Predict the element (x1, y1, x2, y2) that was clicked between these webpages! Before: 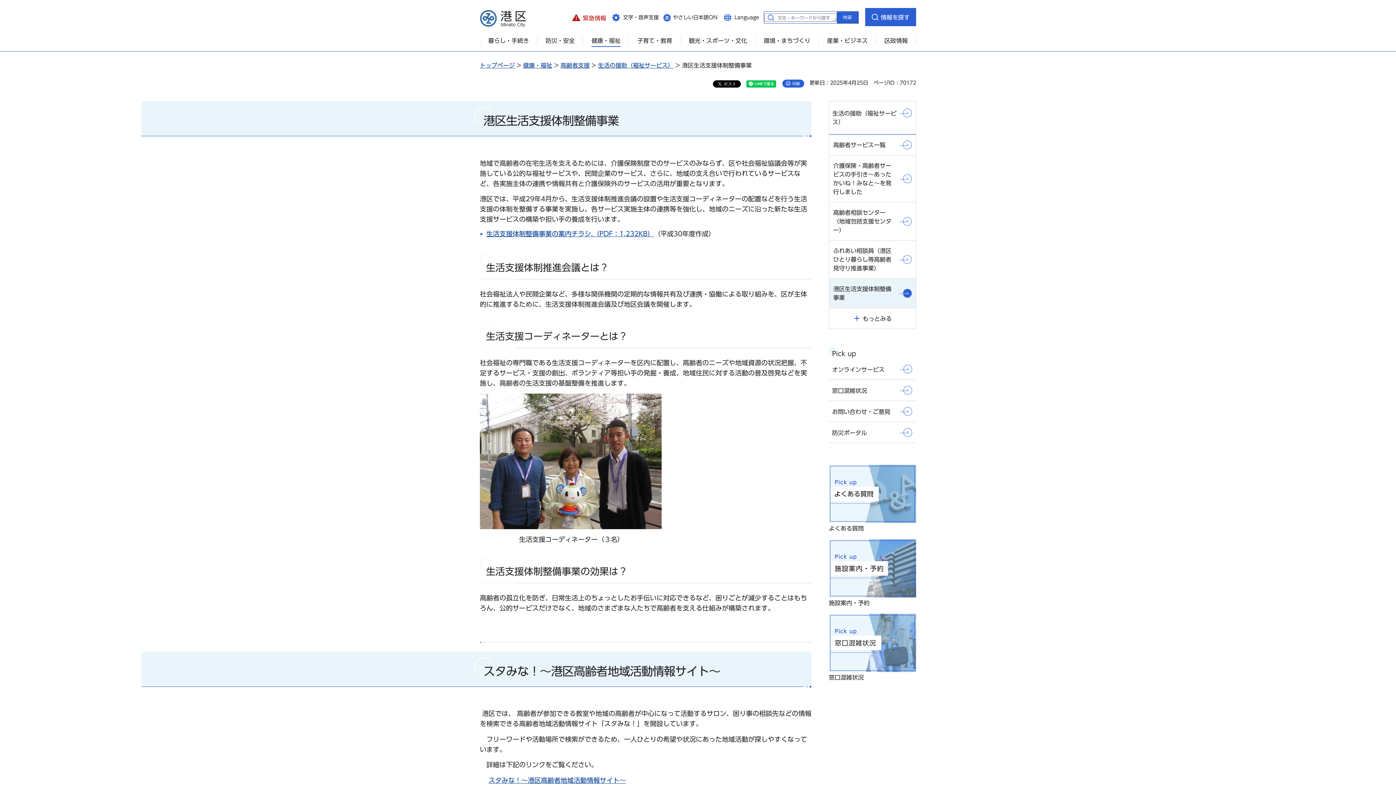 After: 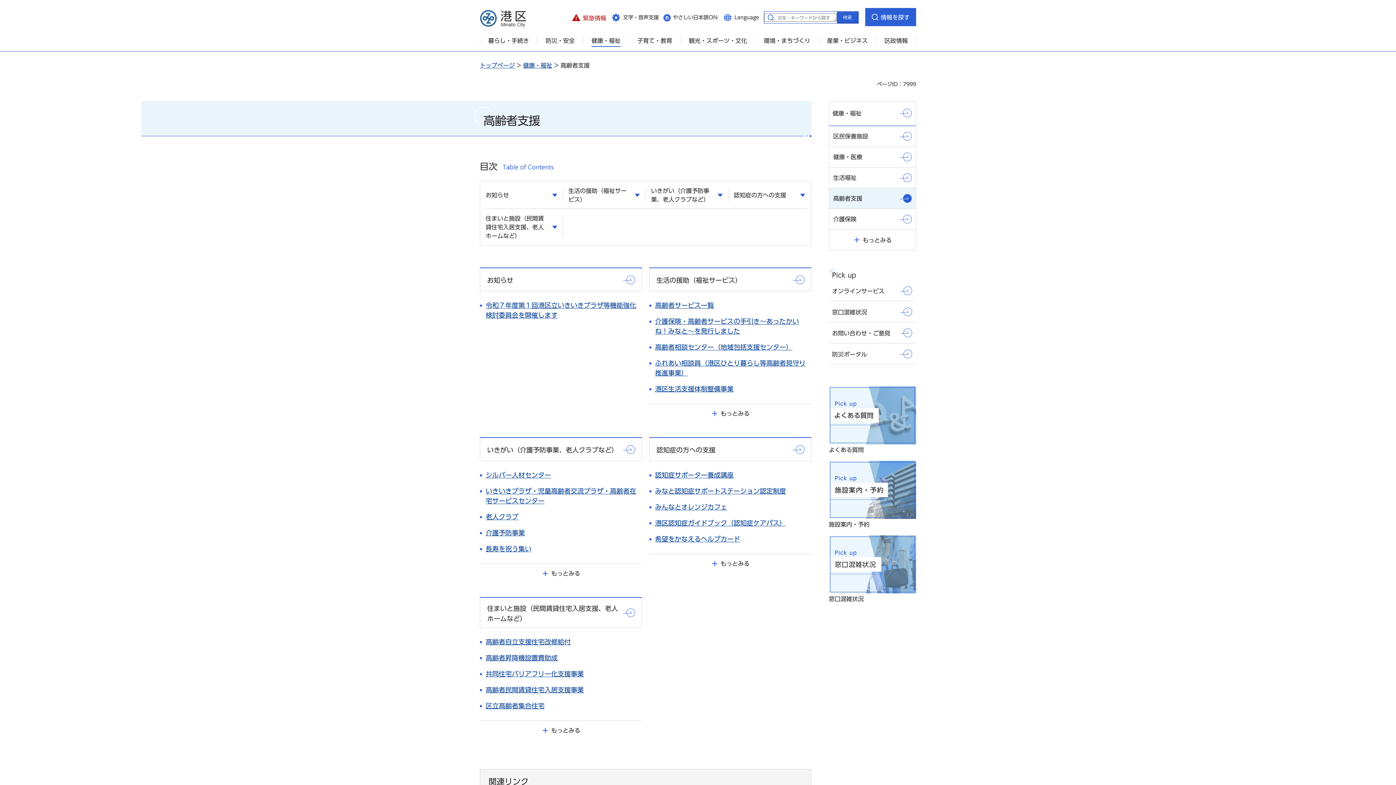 Action: label: 高齢者支援 bbox: (560, 62, 589, 68)